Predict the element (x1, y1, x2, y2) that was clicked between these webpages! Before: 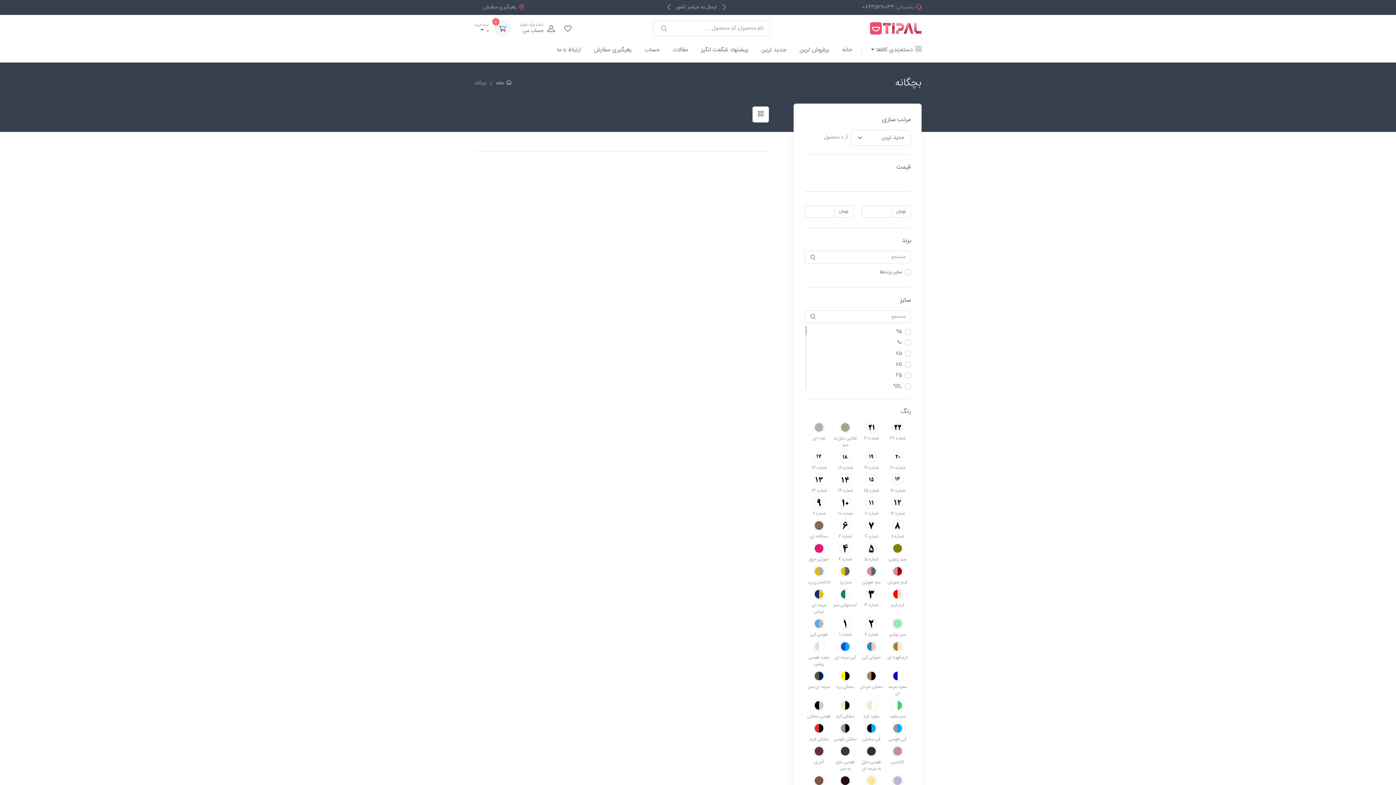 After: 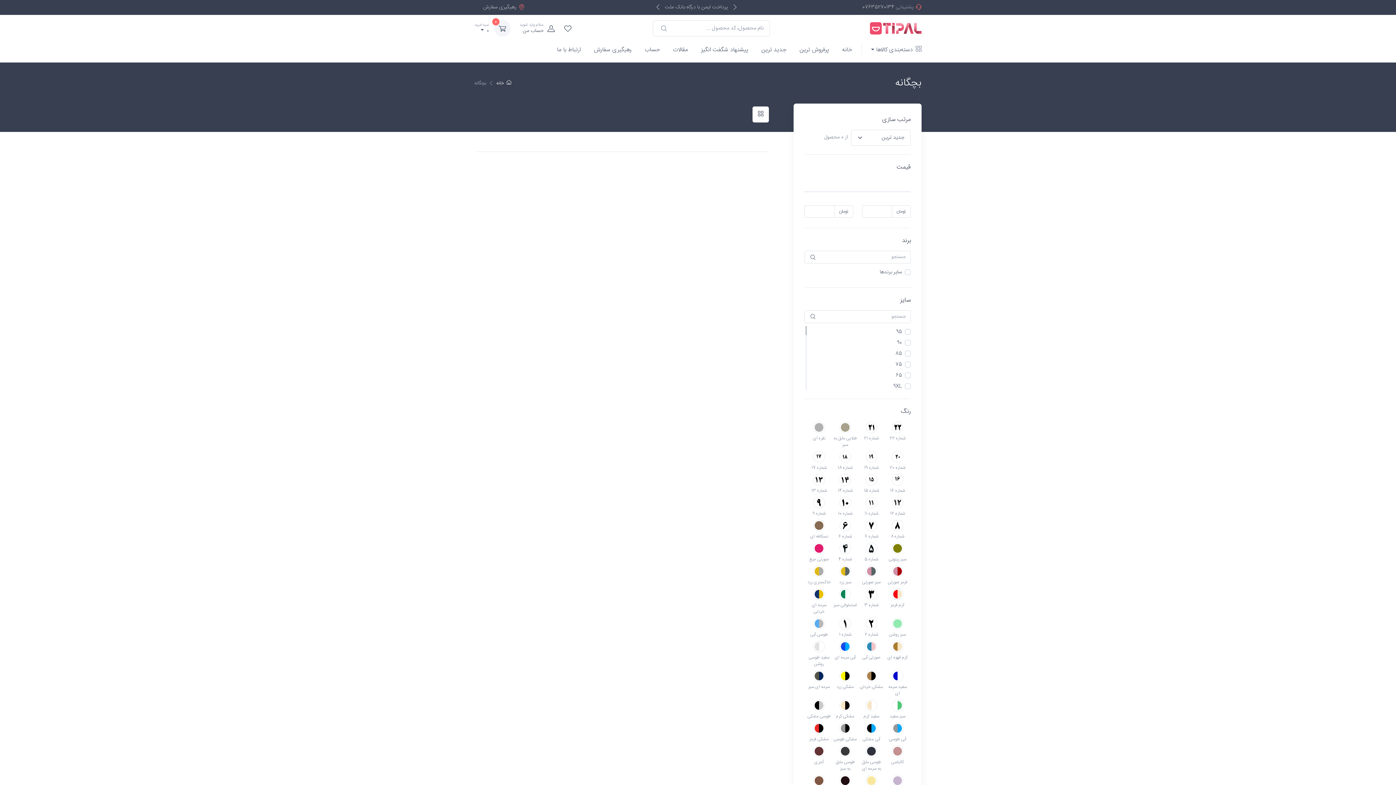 Action: bbox: (718, 1, 729, 13)